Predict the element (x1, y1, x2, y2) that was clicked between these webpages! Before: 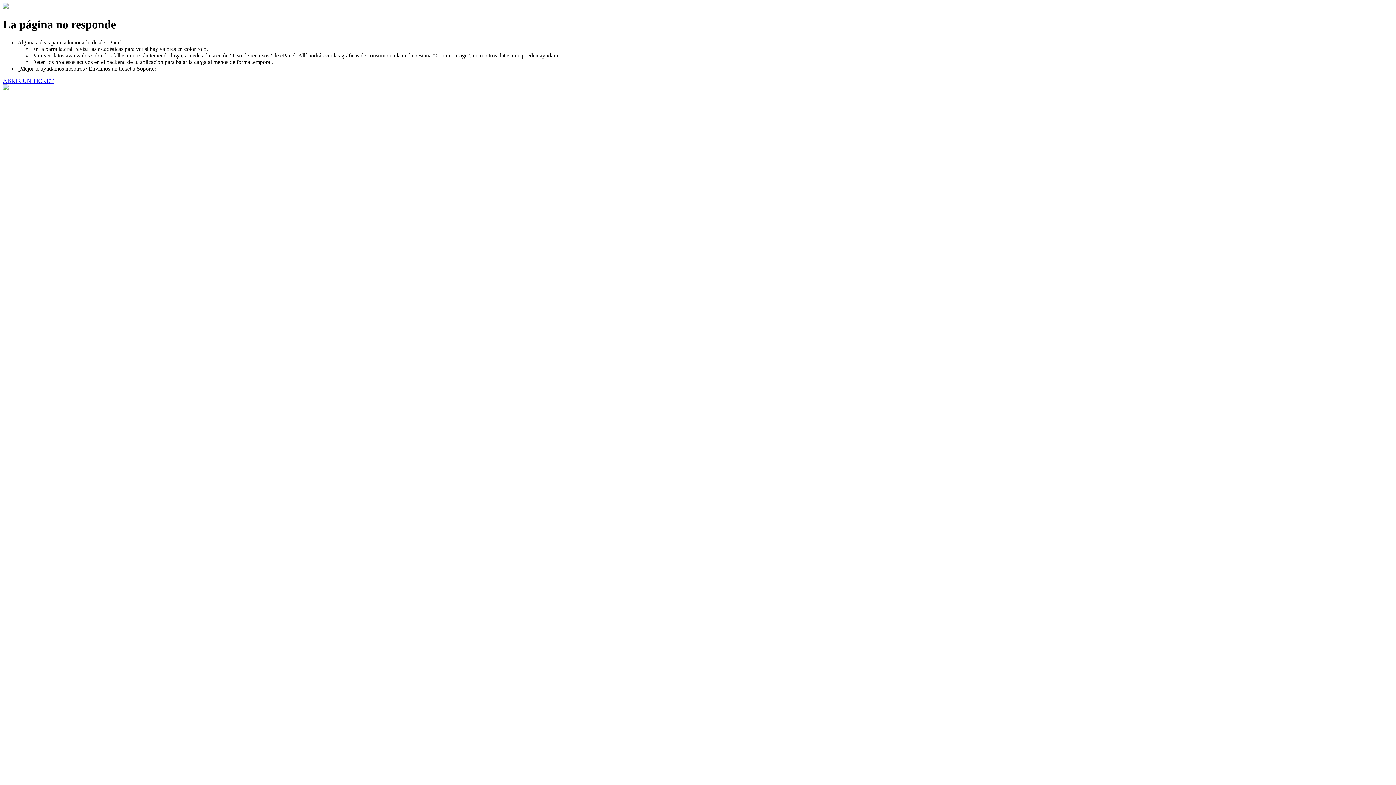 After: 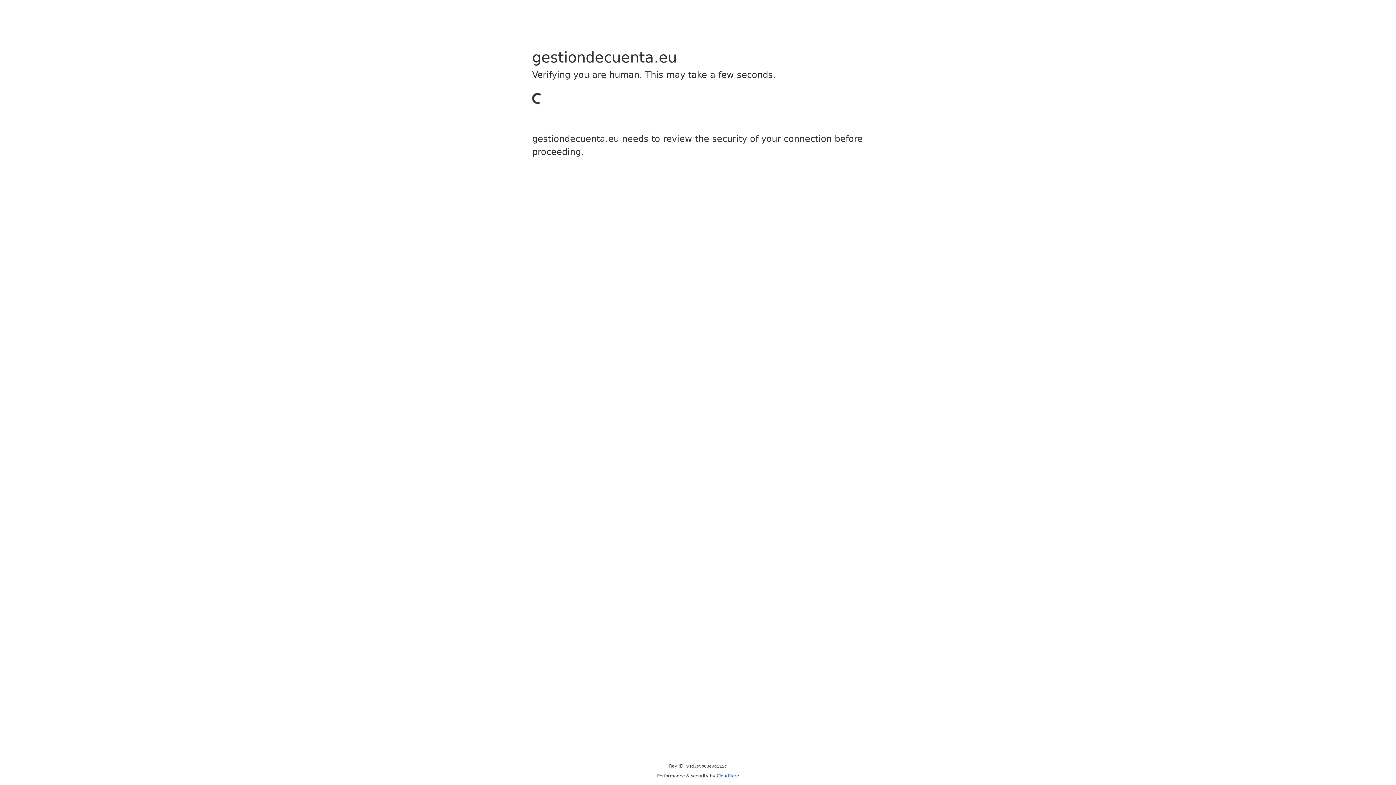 Action: label: ABRIR UN TICKET bbox: (2, 77, 53, 83)